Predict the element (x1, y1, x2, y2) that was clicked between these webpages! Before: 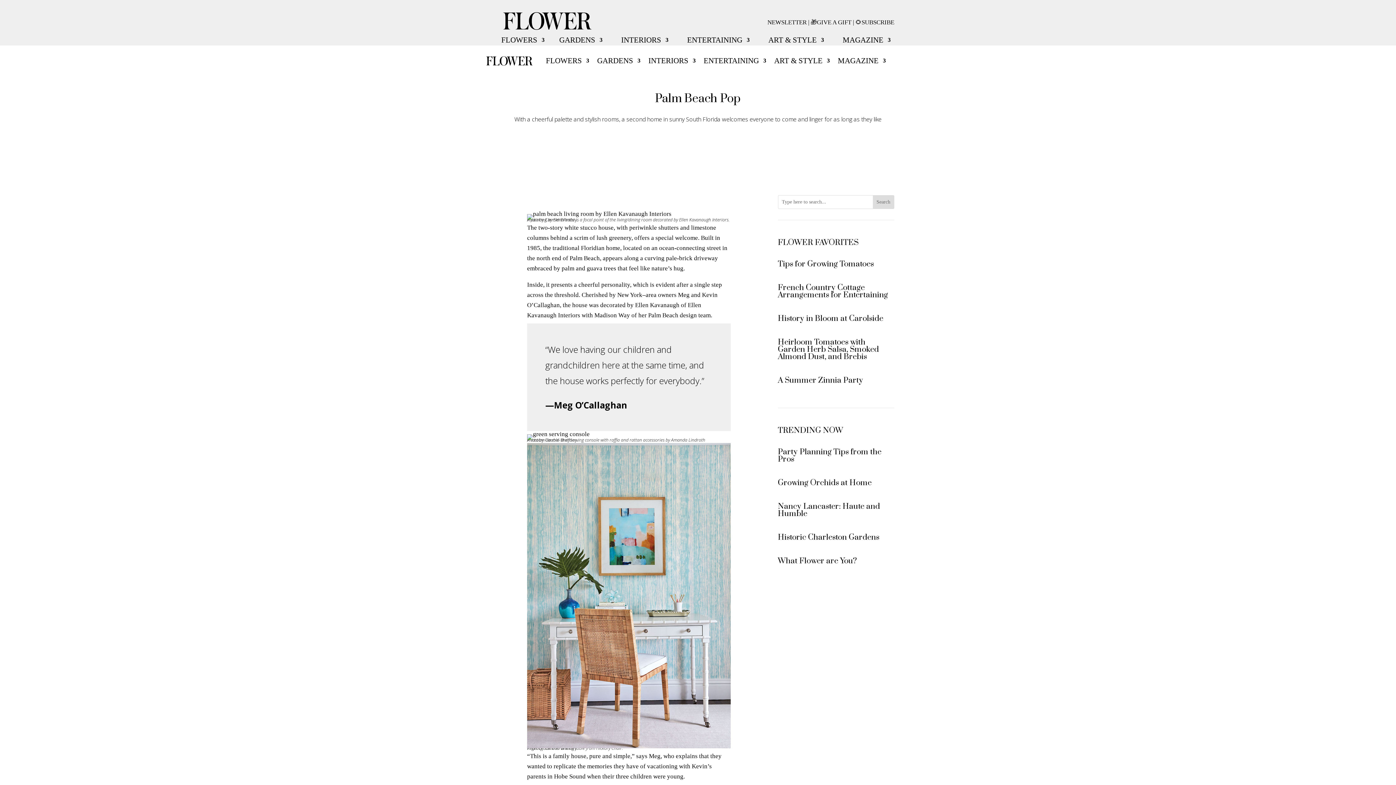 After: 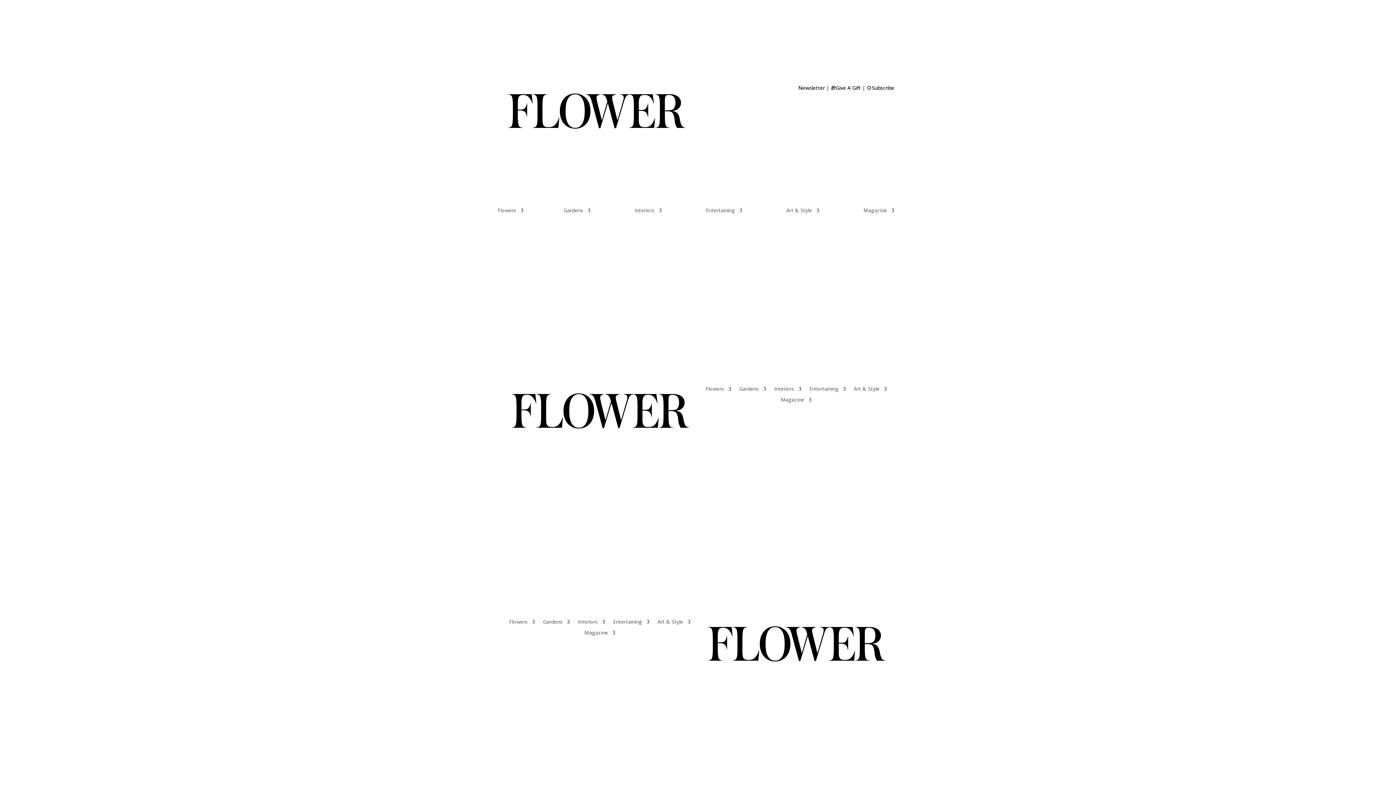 Action: label: FLOWERS bbox: (501, 37, 544, 45)